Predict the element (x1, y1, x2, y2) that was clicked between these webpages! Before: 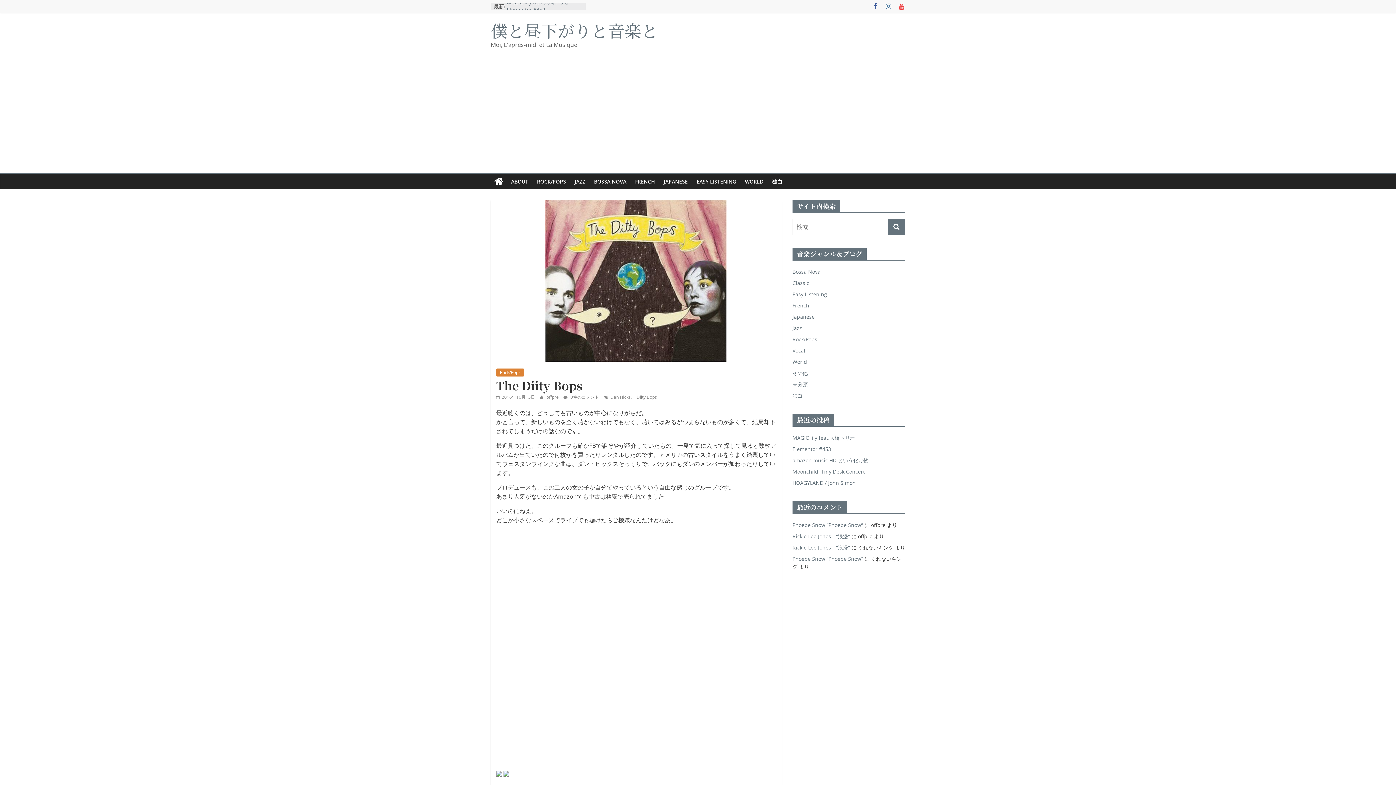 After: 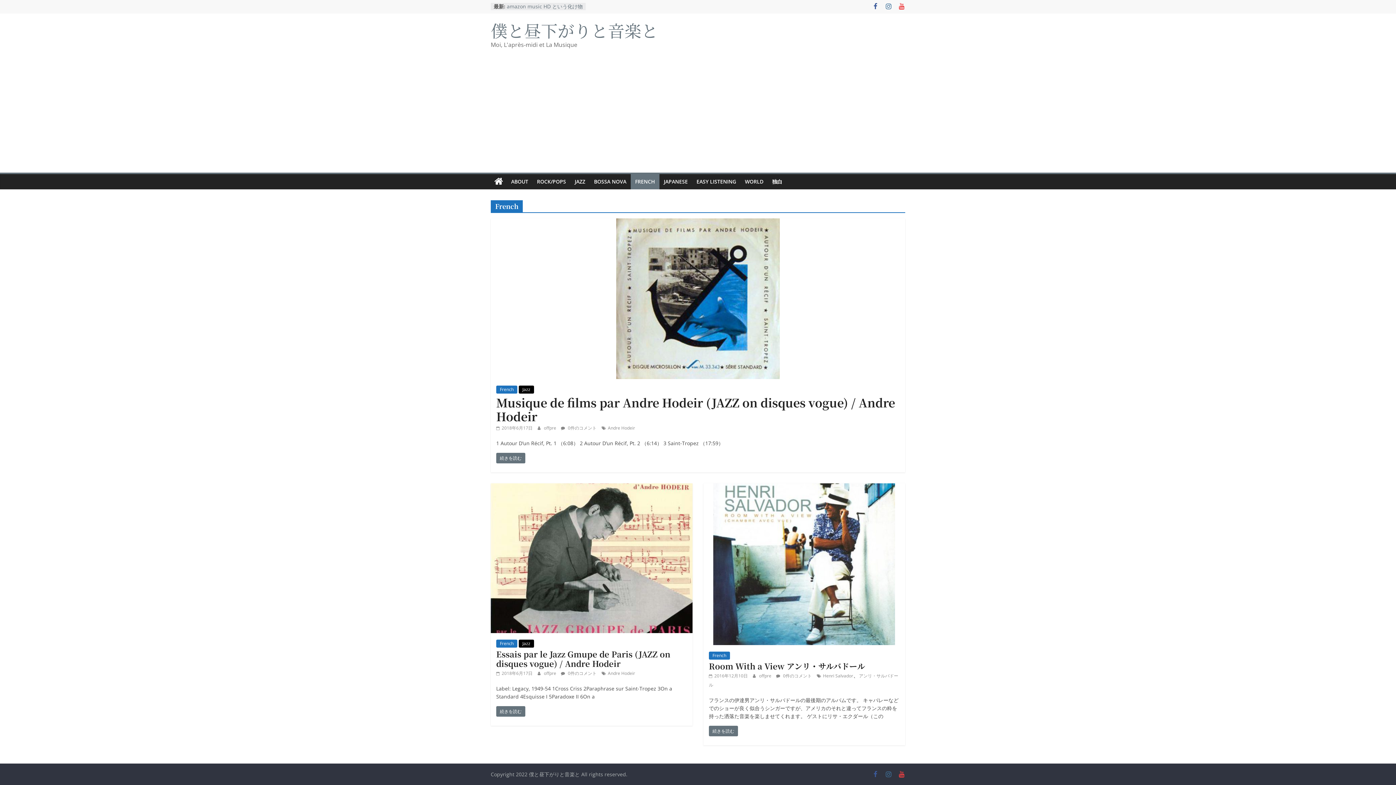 Action: label: FRENCH bbox: (630, 174, 659, 189)